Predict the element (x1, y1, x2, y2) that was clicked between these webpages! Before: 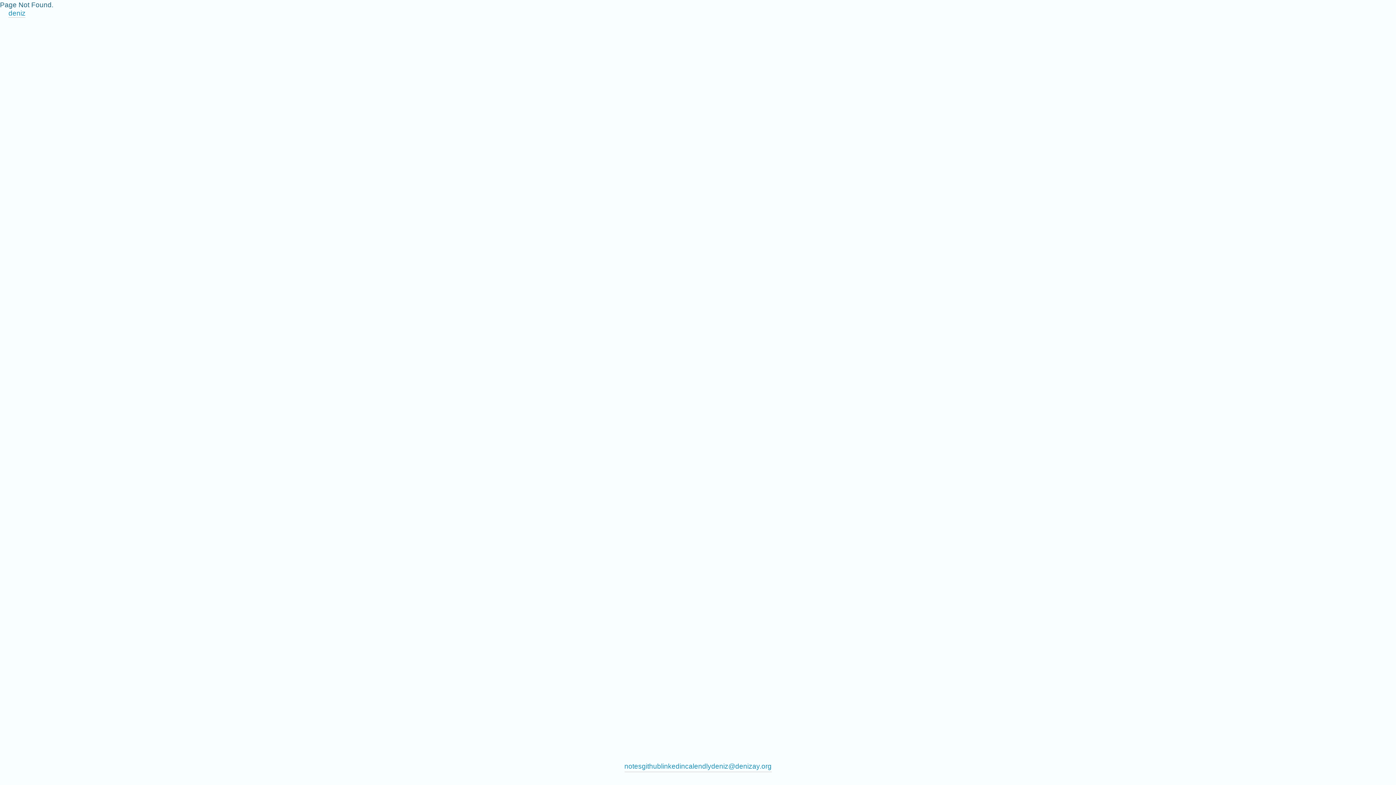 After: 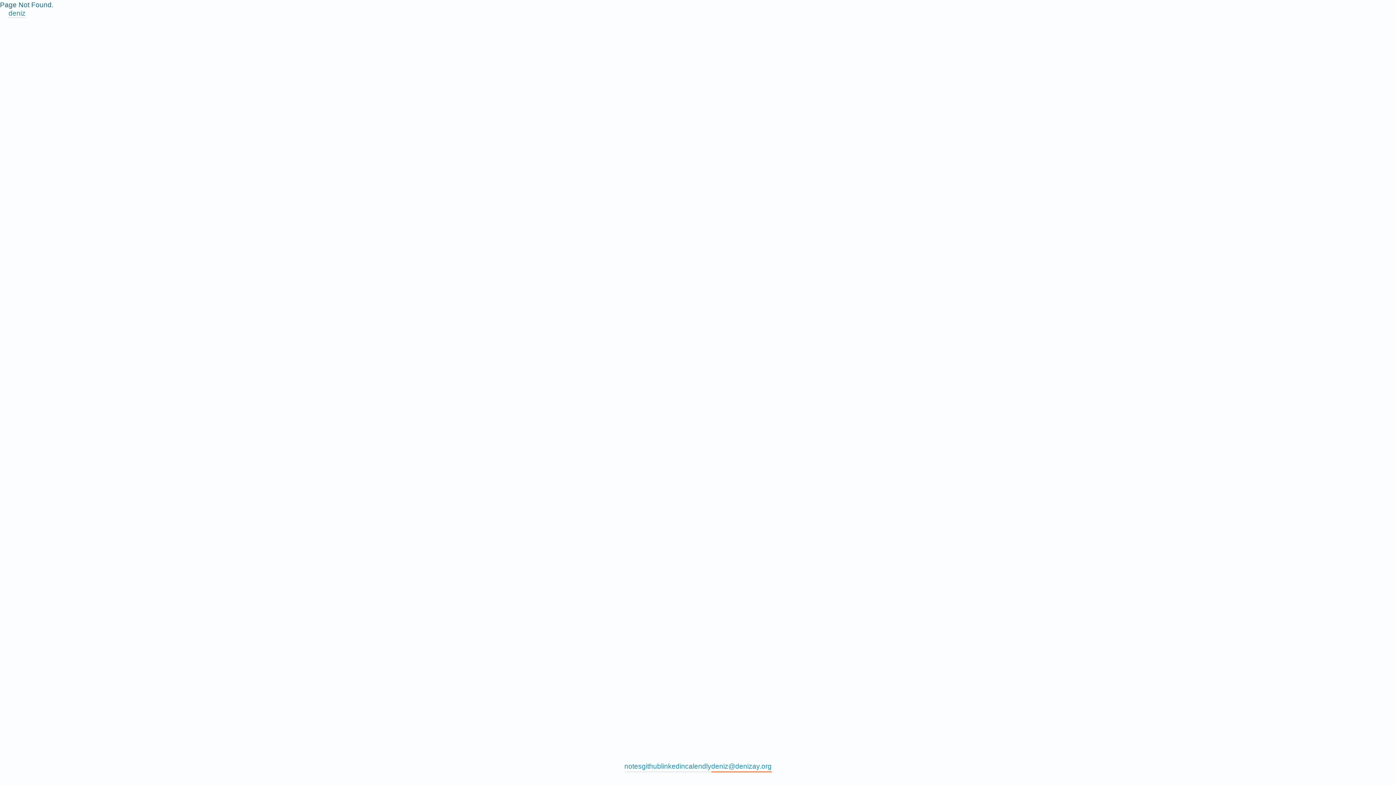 Action: label: deniz@denizay.org bbox: (711, 761, 771, 772)